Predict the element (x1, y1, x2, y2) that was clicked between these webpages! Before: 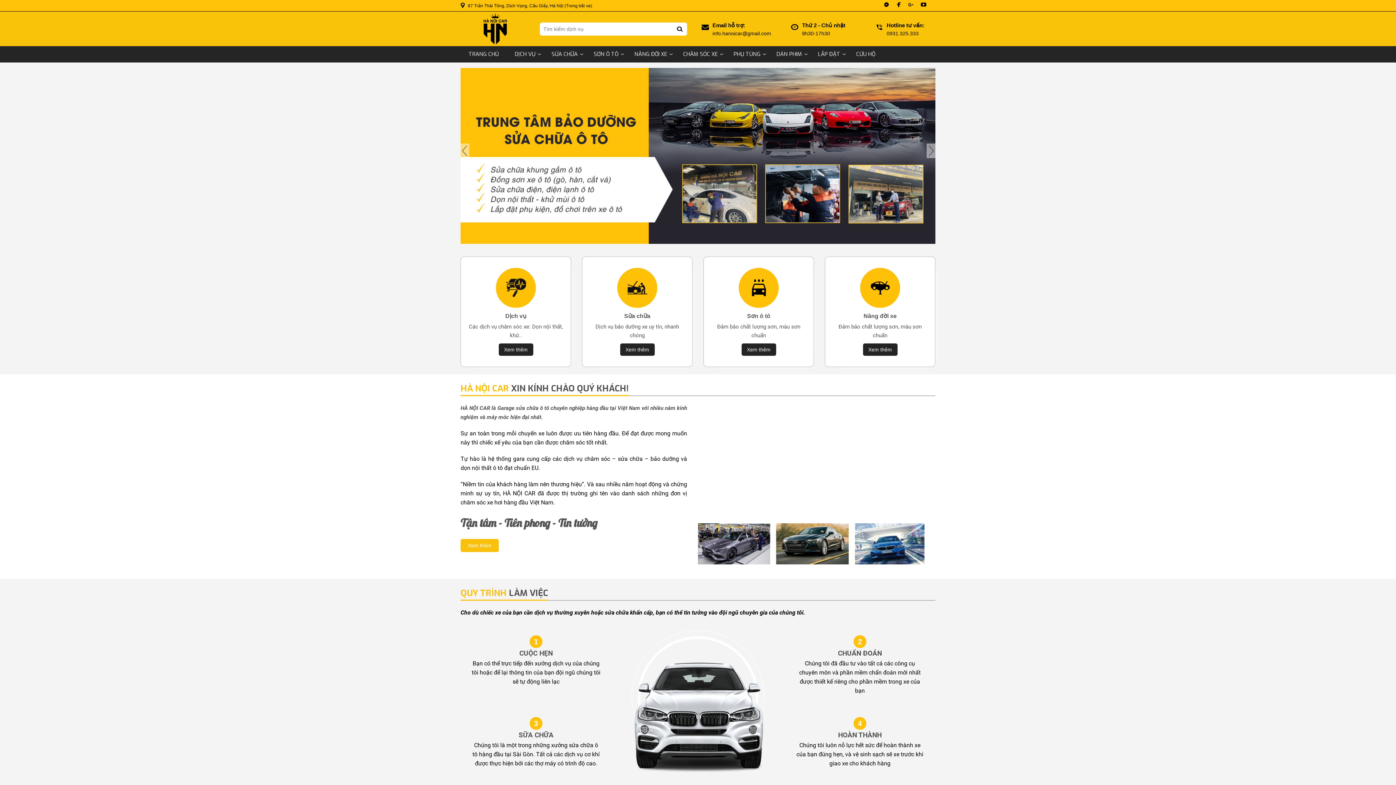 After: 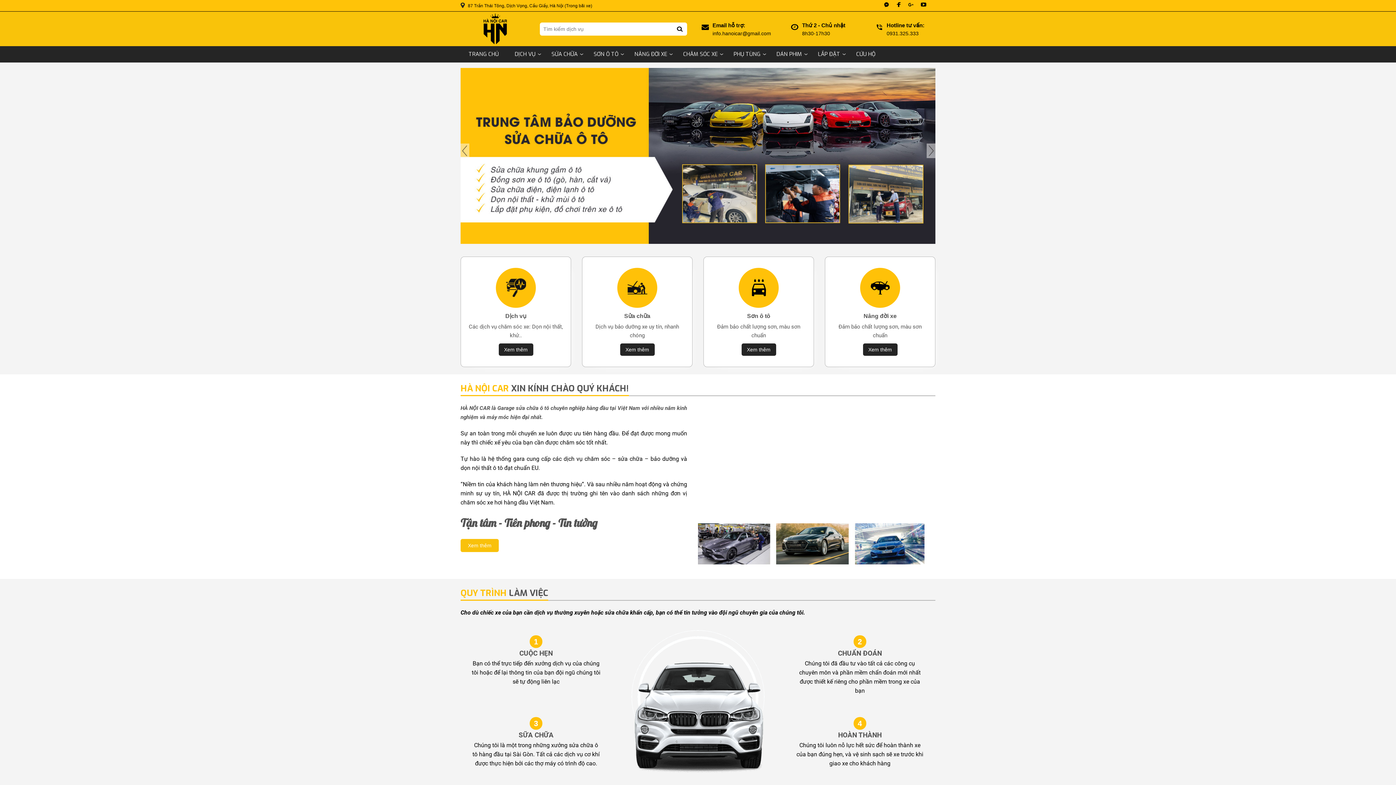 Action: label: Xem thêm bbox: (460, 539, 498, 552)